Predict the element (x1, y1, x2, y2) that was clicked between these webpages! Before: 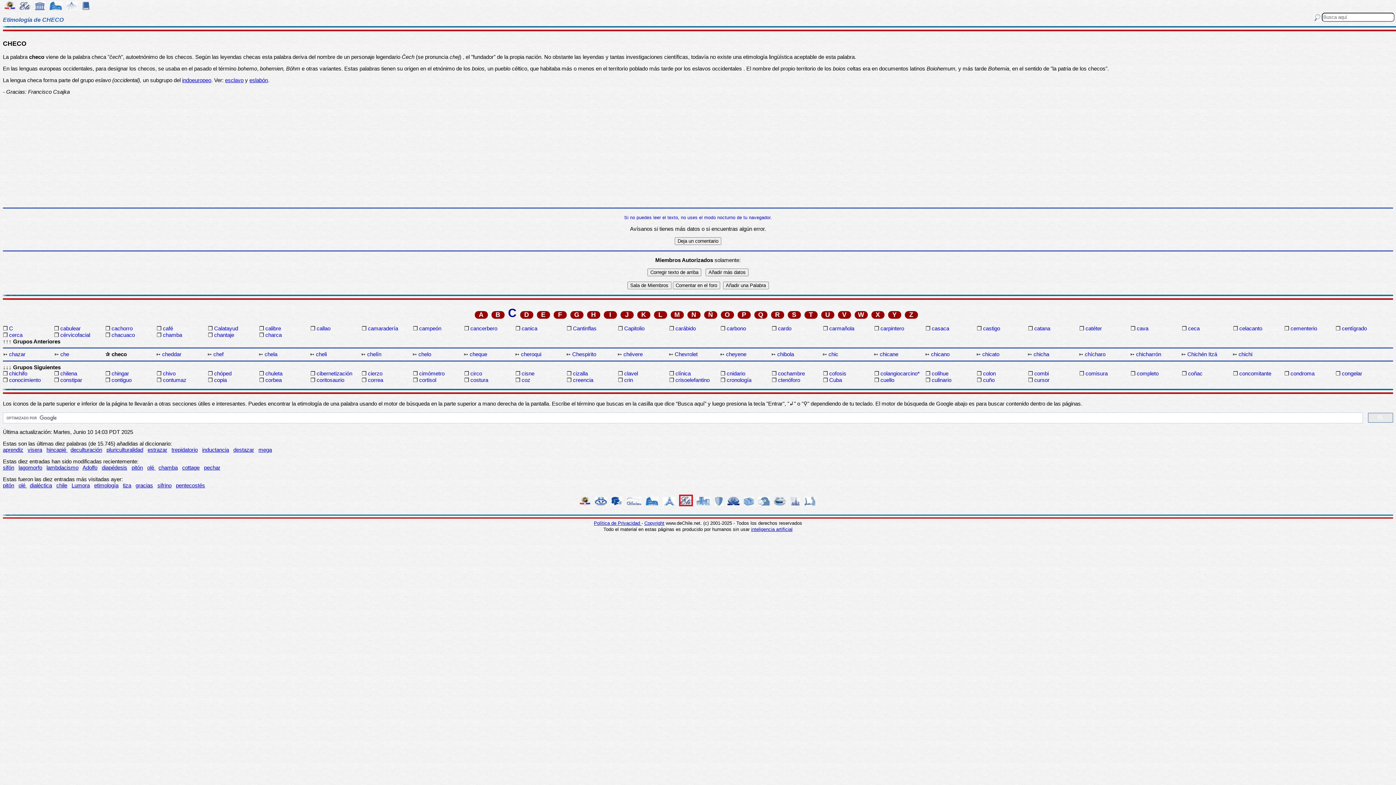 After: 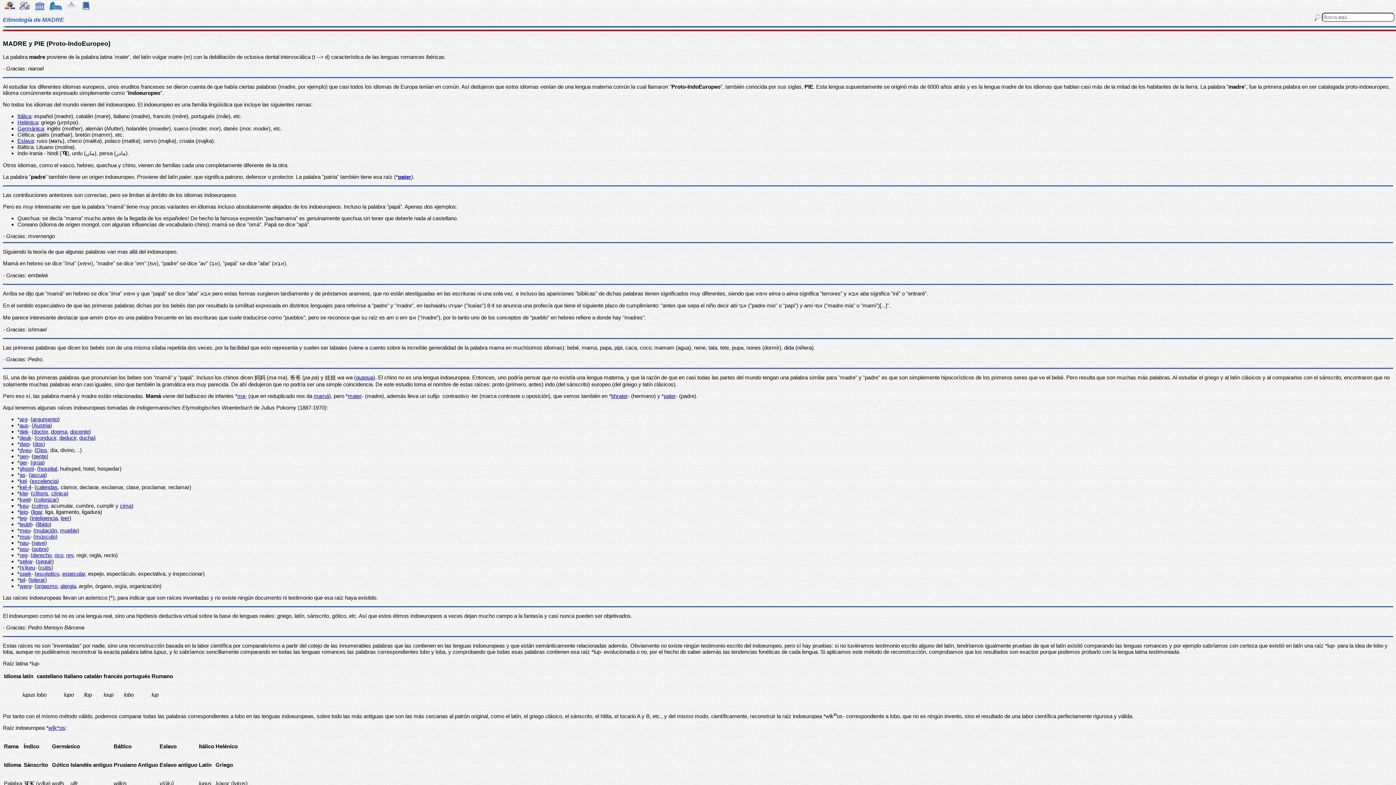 Action: bbox: (182, 77, 211, 83) label: indoeuropeo